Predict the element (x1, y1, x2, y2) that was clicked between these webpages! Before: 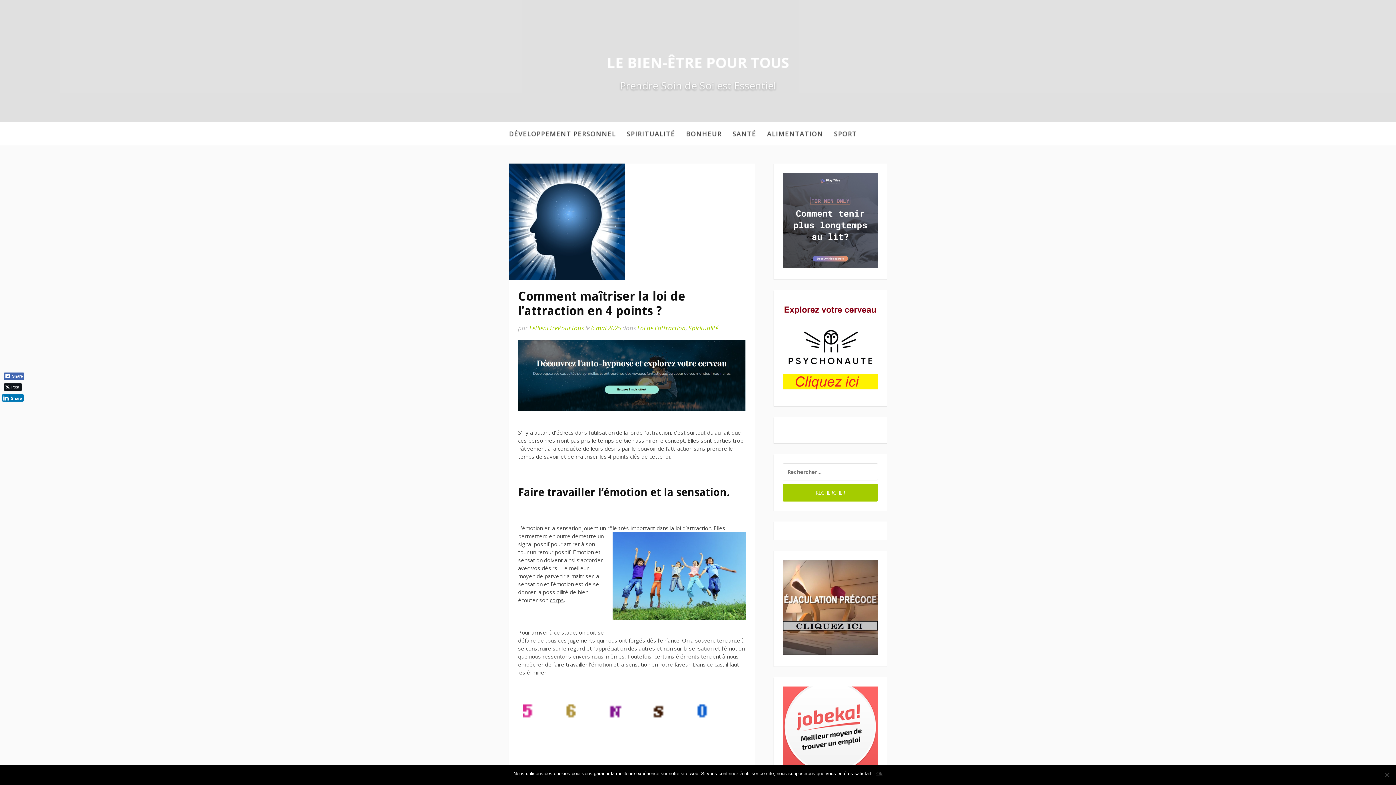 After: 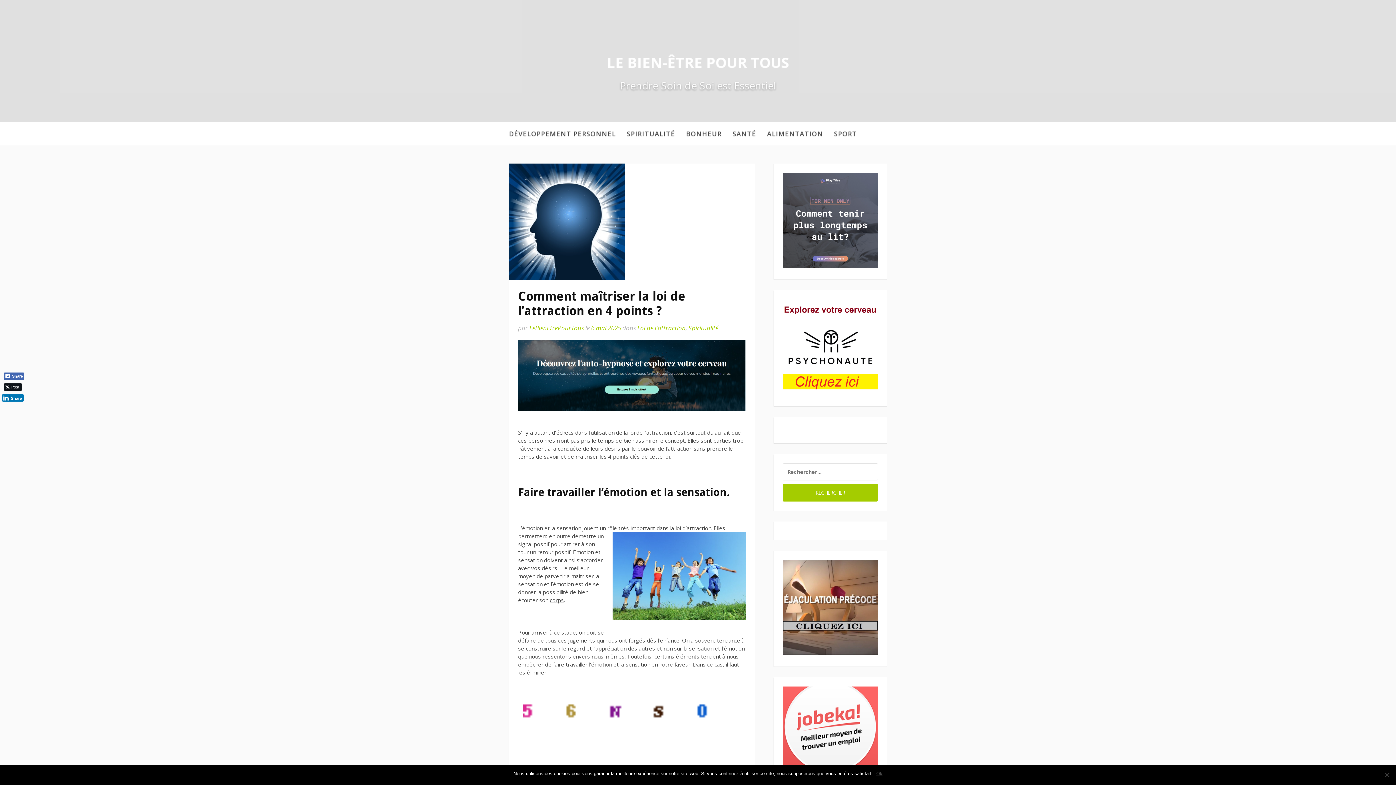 Action: bbox: (591, 324, 621, 332) label: 6 mai 2025